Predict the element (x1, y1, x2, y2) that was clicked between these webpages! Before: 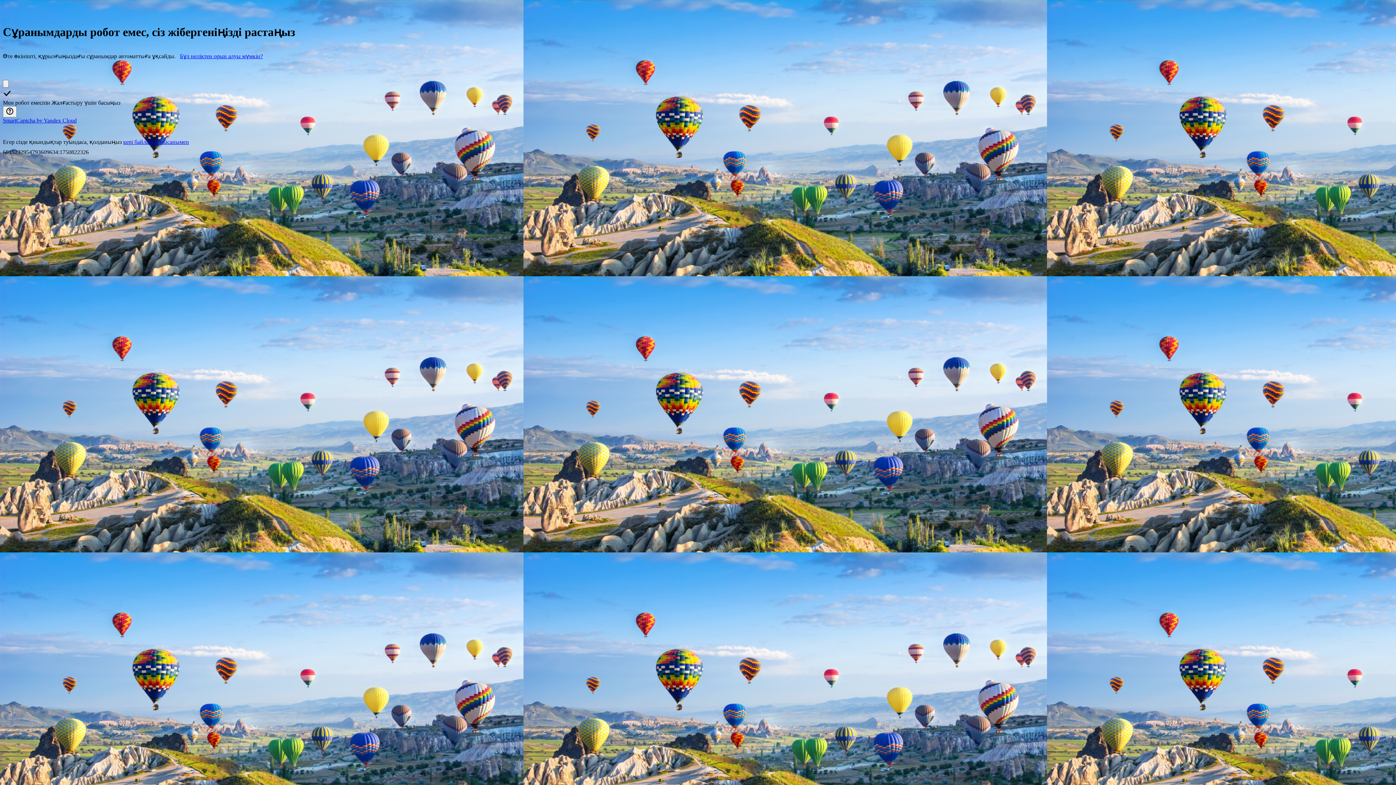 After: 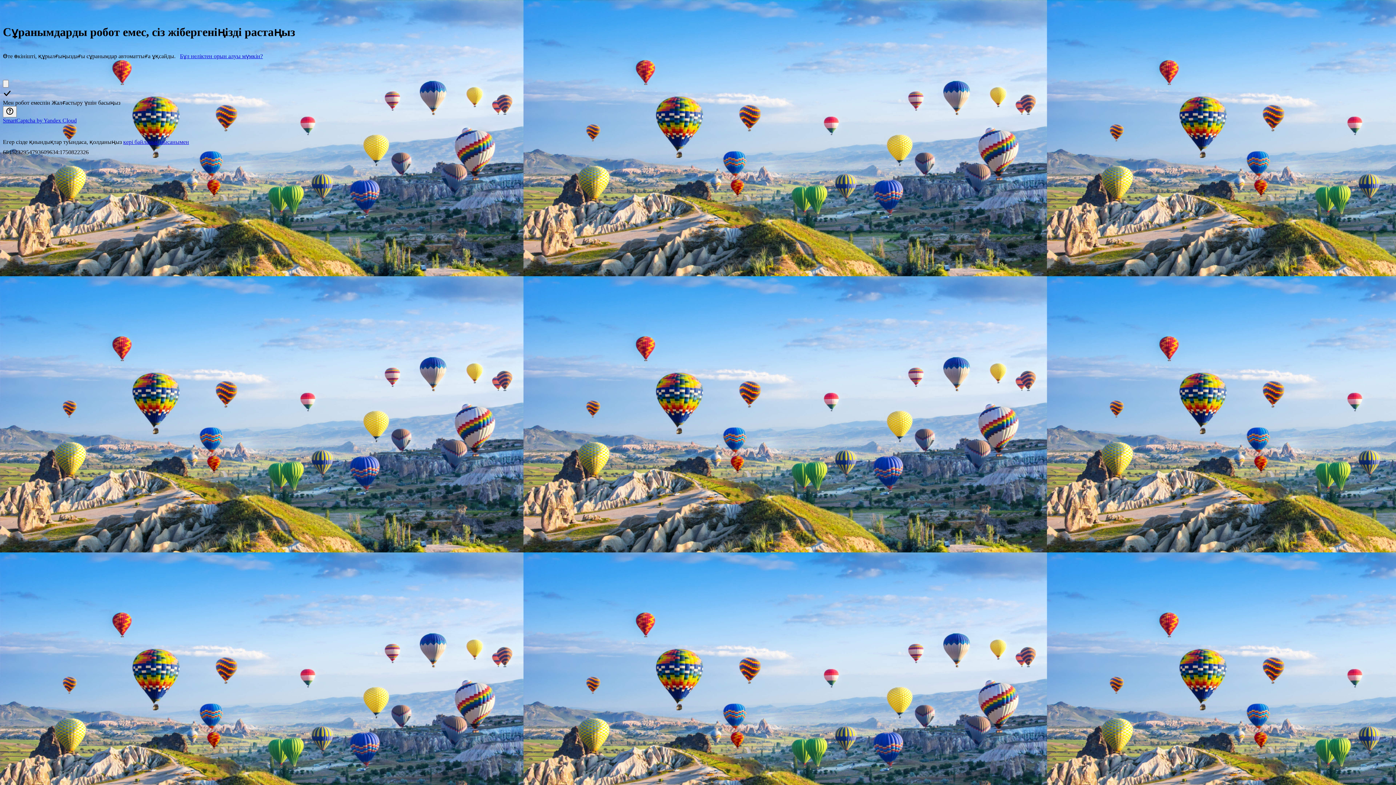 Action: bbox: (180, 53, 262, 59) label: Бұл неліктен орын алуы мүмкін?